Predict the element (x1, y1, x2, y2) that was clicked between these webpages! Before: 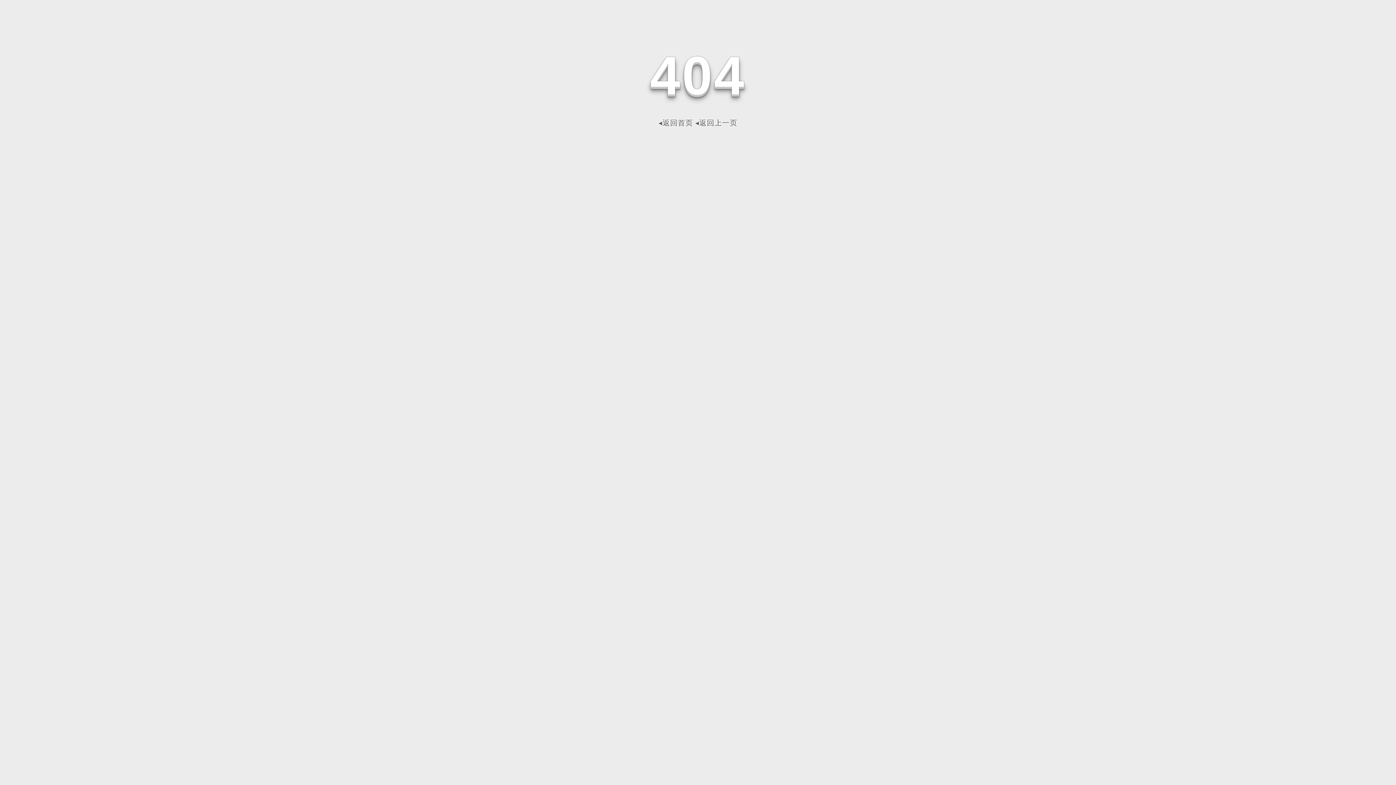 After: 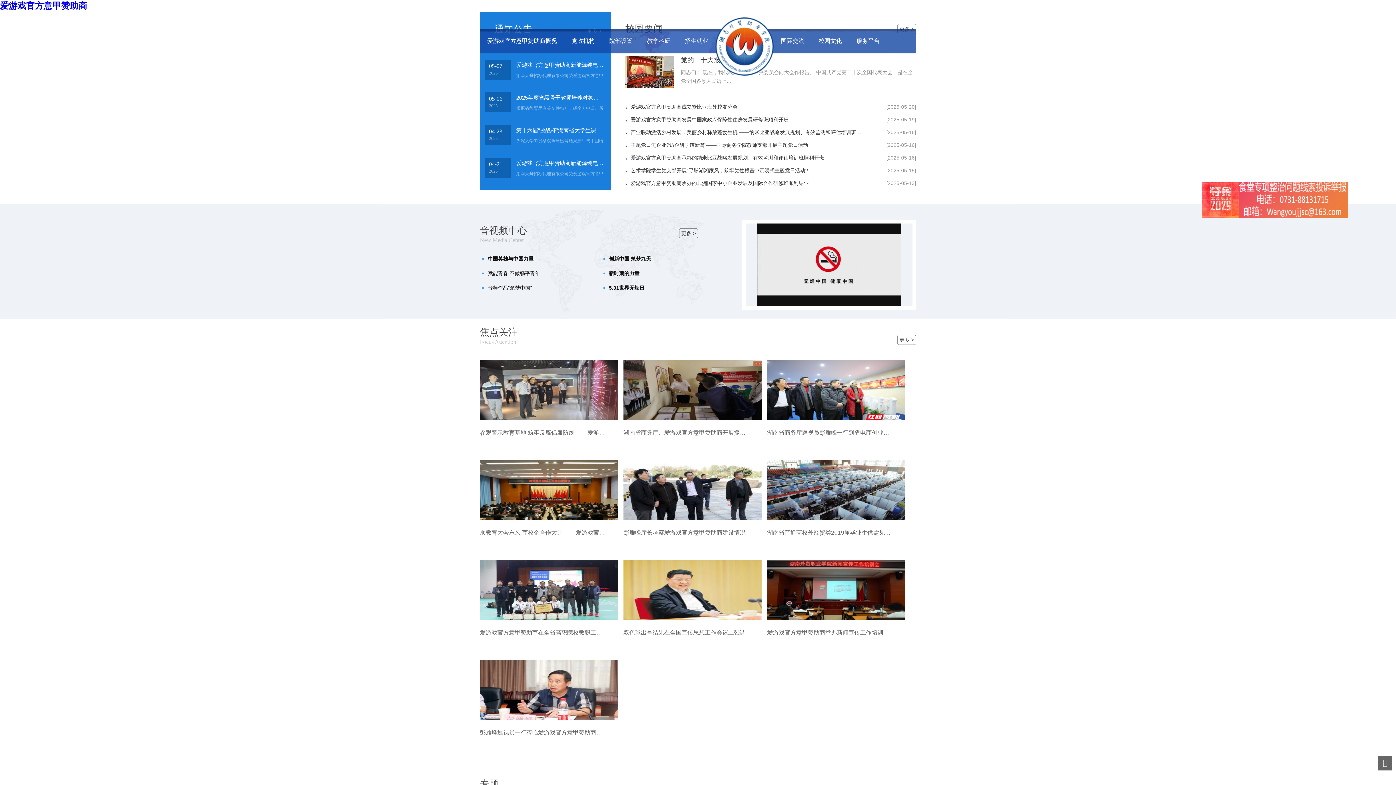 Action: label: ◂返回首页 bbox: (658, 118, 693, 126)